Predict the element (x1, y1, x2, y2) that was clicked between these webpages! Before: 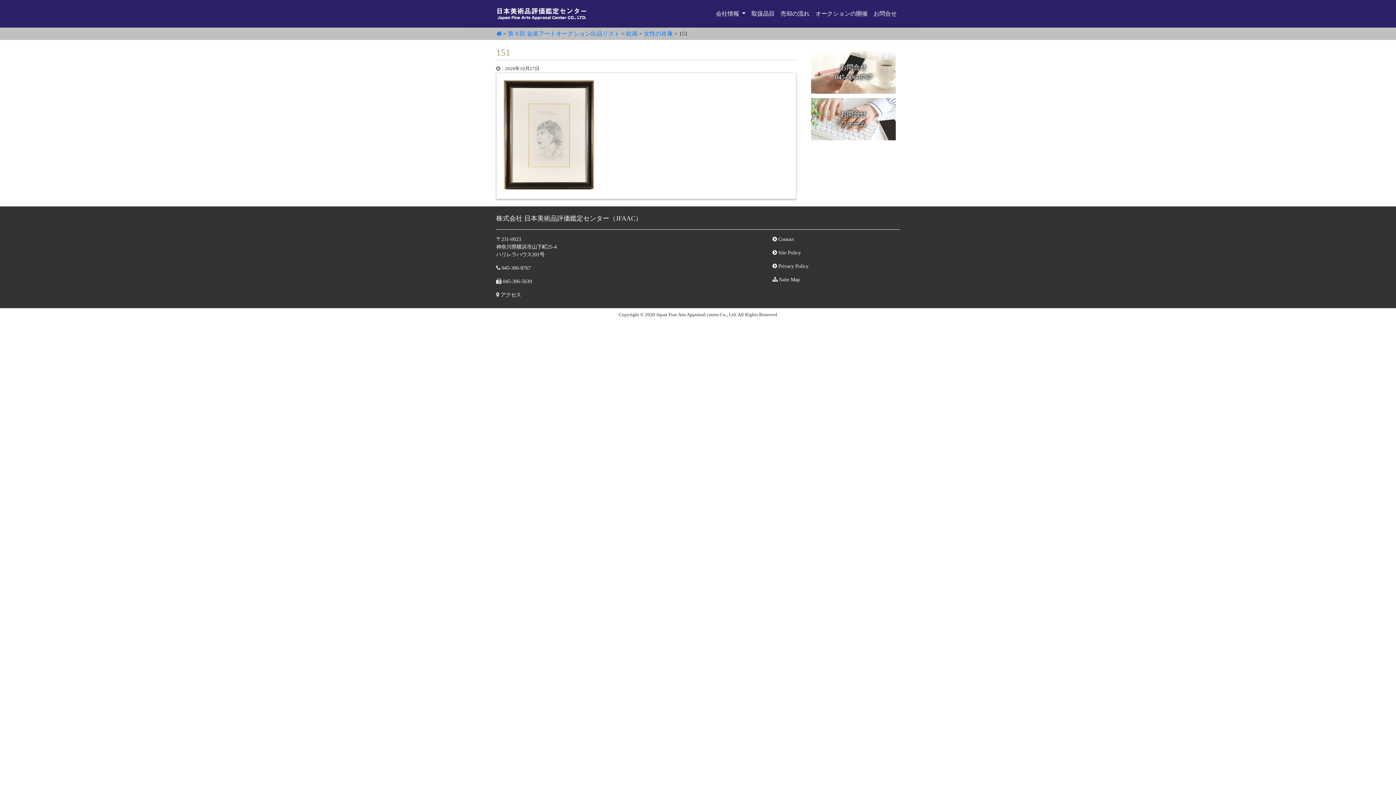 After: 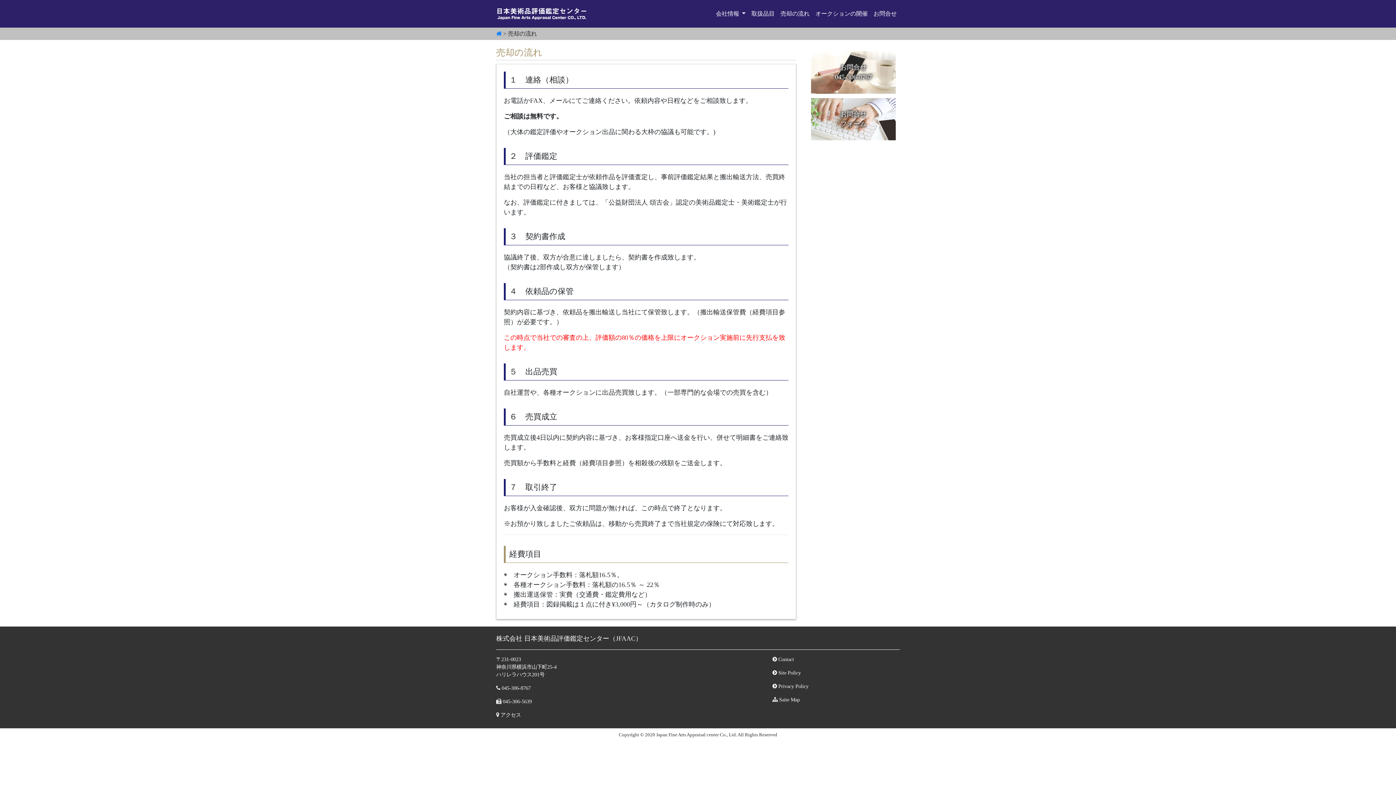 Action: bbox: (777, 6, 812, 21) label: 売却の流れ